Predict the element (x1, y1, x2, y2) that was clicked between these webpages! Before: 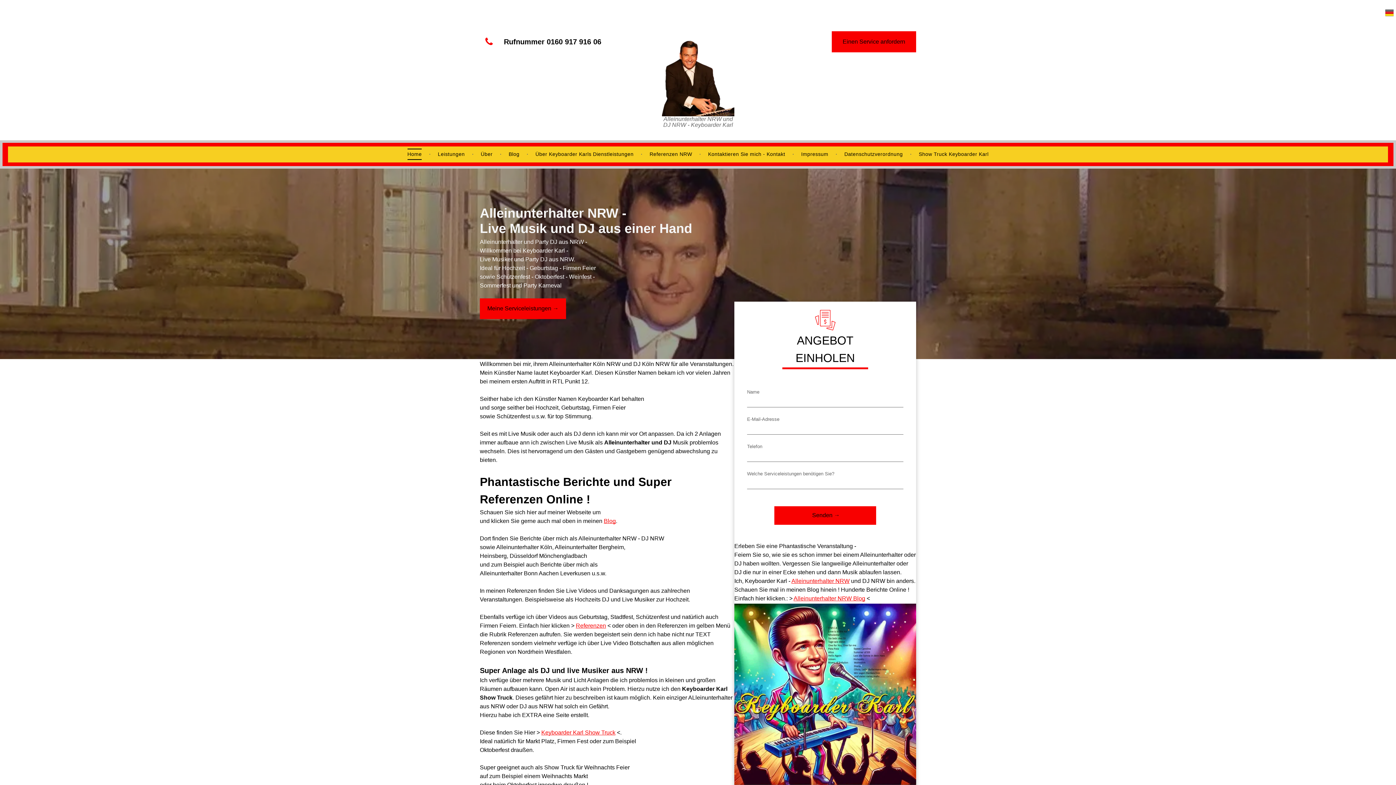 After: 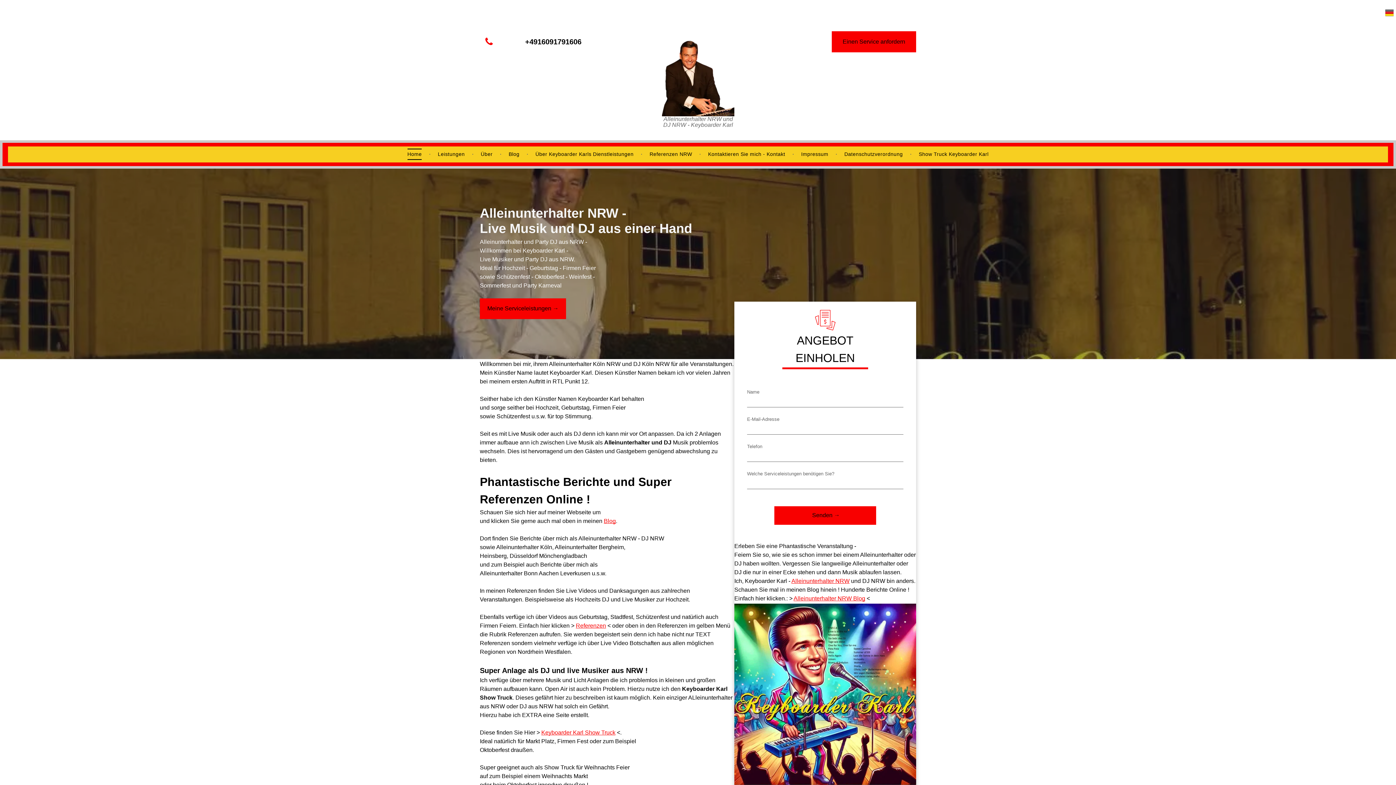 Action: label: Rufnummer 0160 917 916 06  bbox: (480, 31, 625, 52)